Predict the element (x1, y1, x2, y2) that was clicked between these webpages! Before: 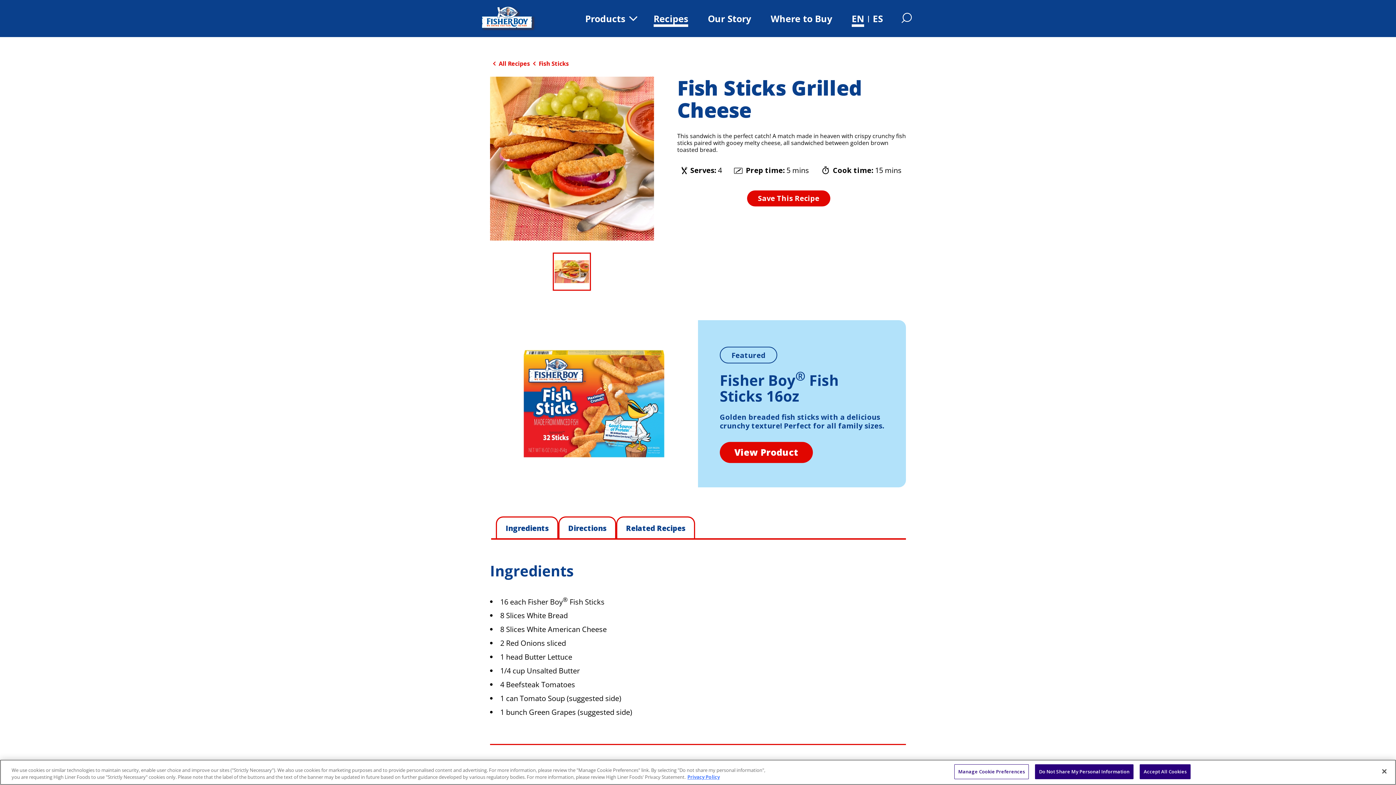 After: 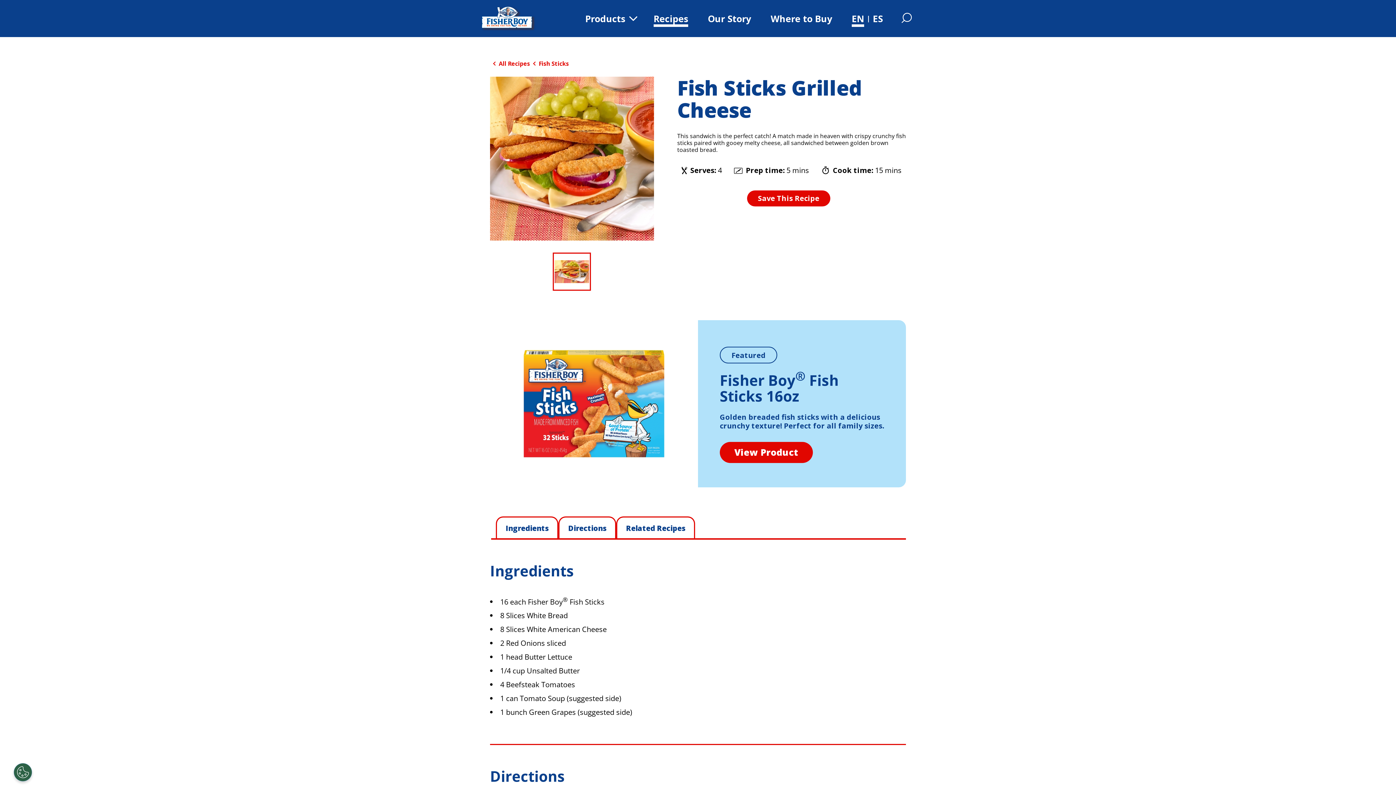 Action: bbox: (1376, 763, 1392, 779) label: Close